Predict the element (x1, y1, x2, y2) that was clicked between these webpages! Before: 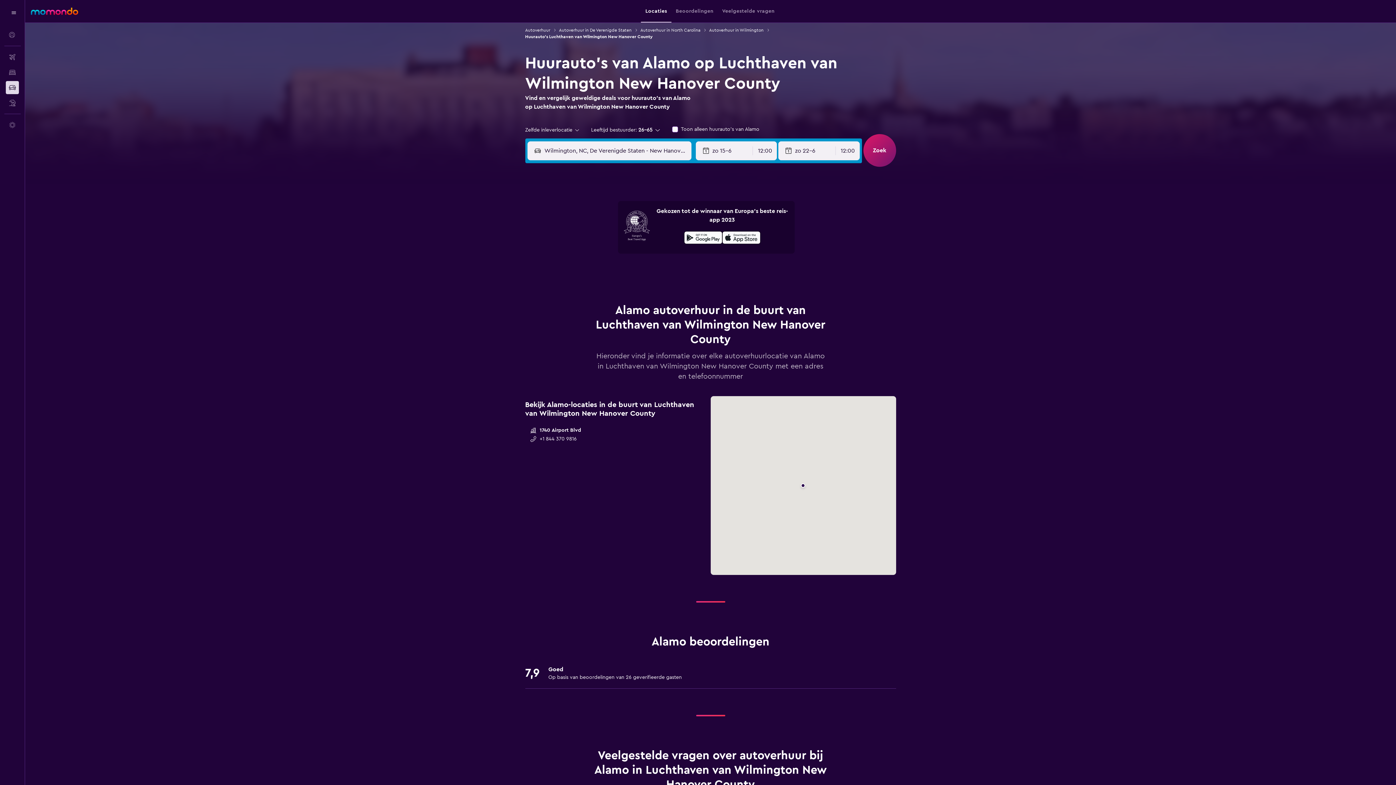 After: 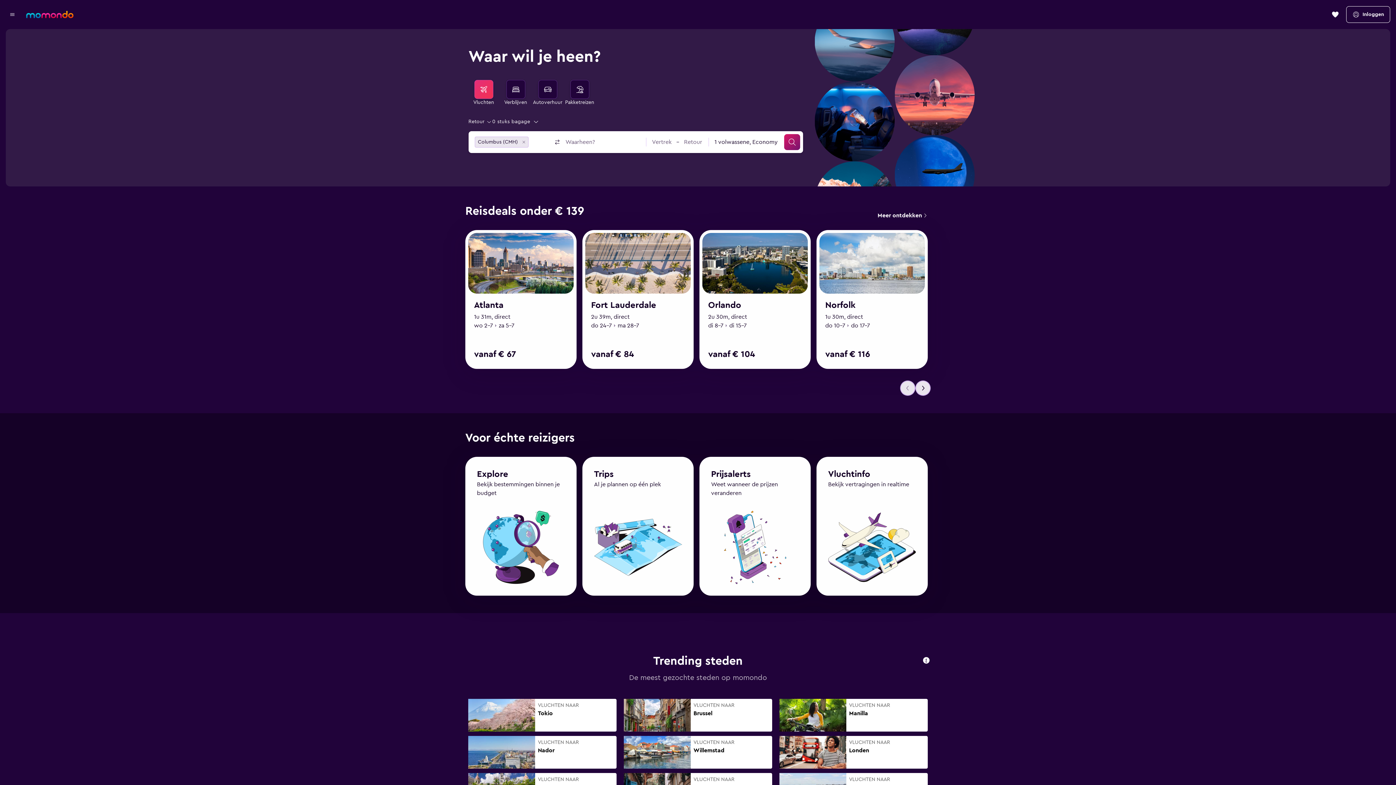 Action: bbox: (30, 7, 78, 14) label: Ga naar de startpagina van momondo